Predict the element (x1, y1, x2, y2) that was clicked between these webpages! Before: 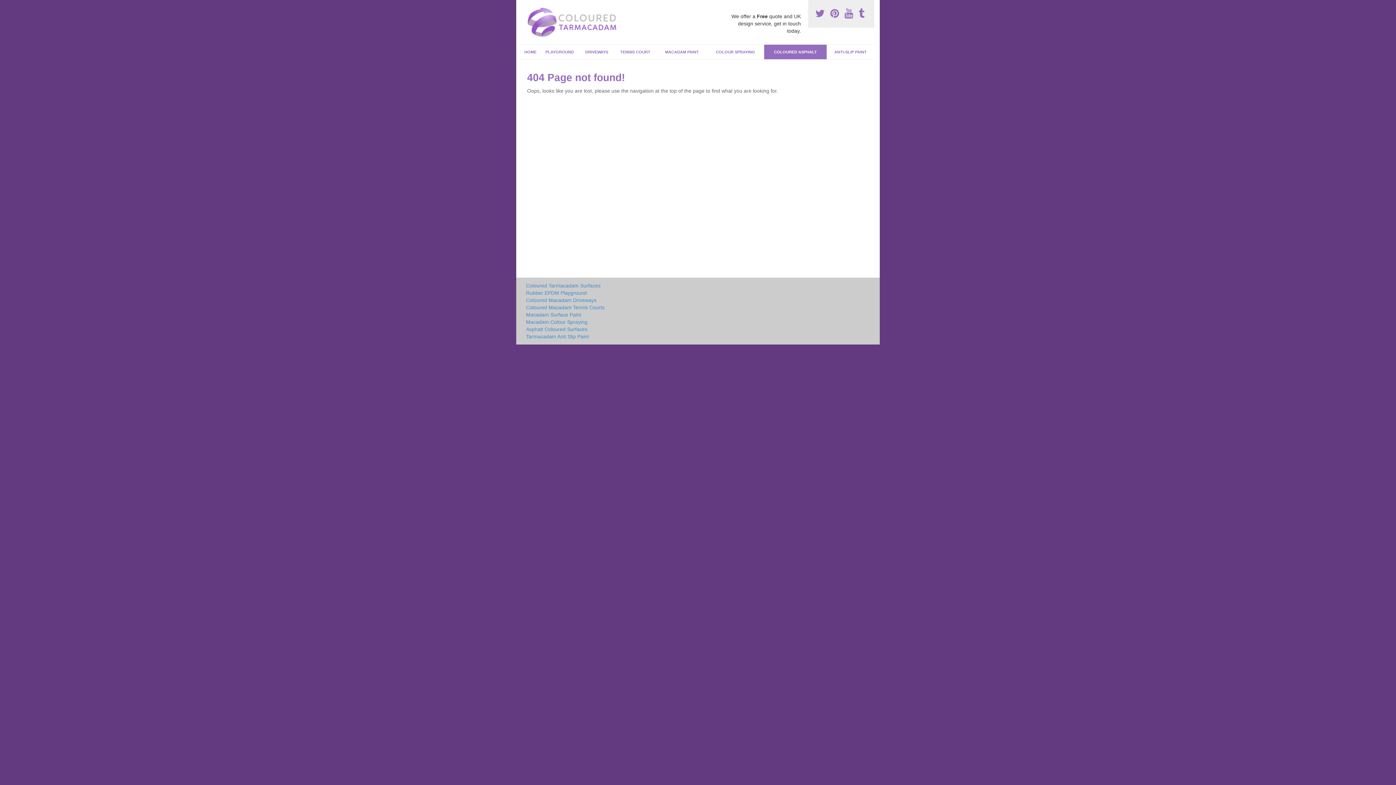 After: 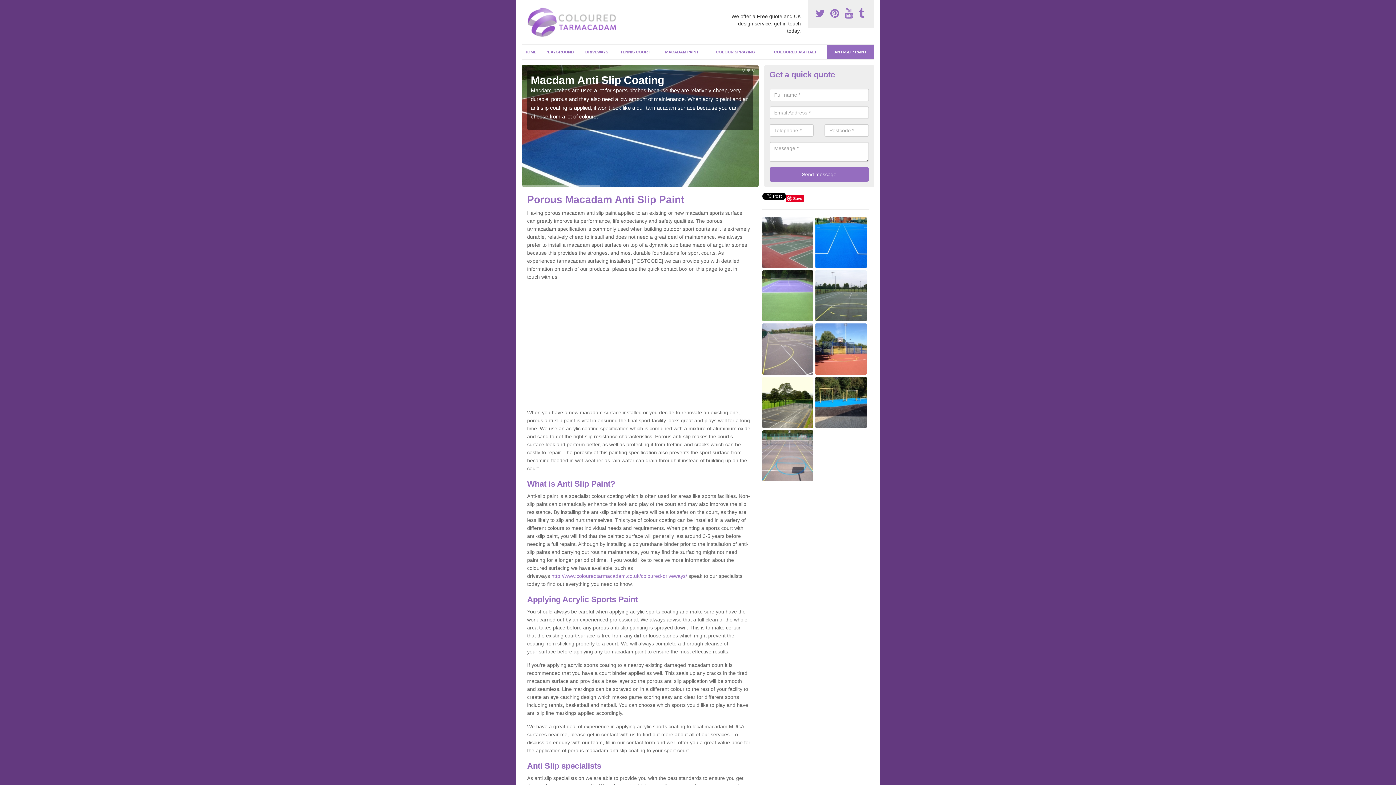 Action: label: ANTI-SLIP PAINT bbox: (826, 44, 874, 59)